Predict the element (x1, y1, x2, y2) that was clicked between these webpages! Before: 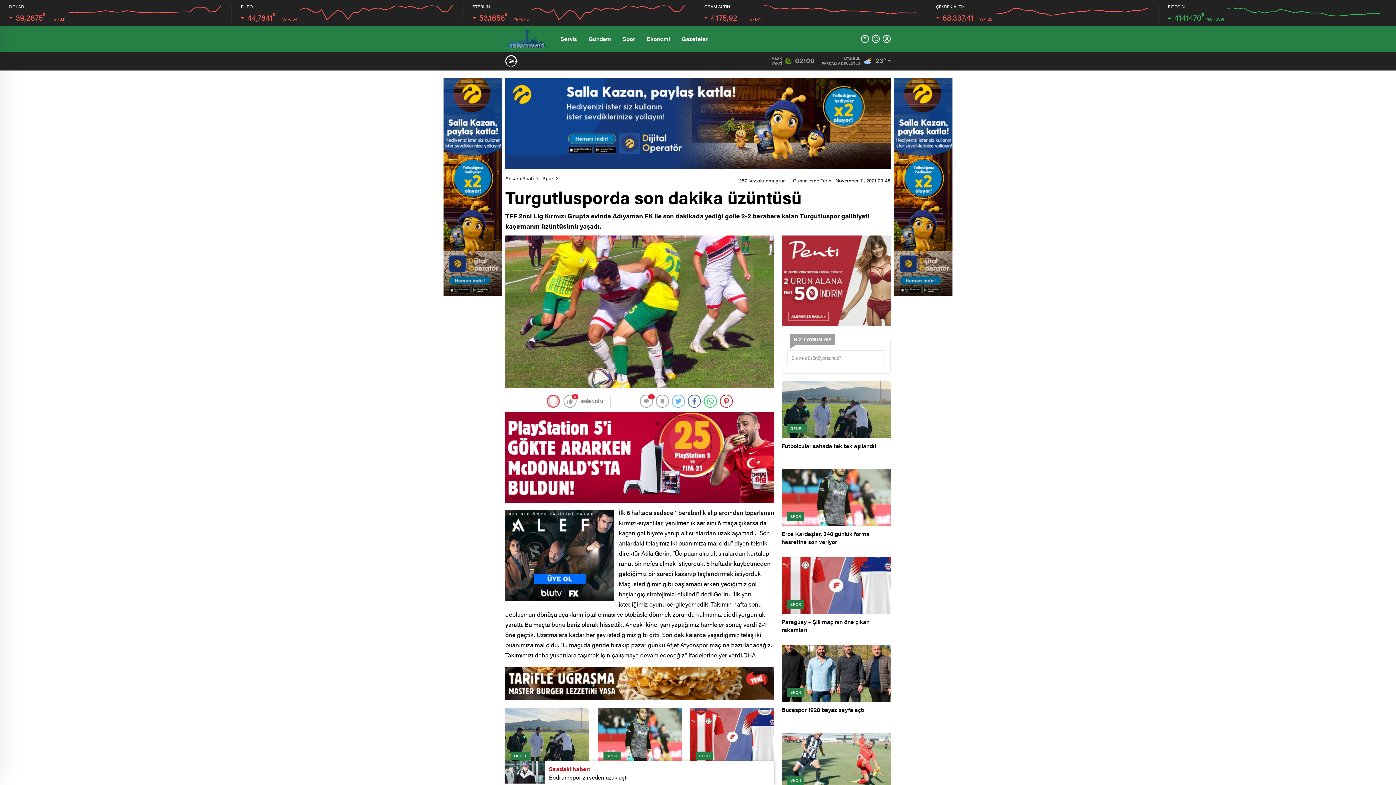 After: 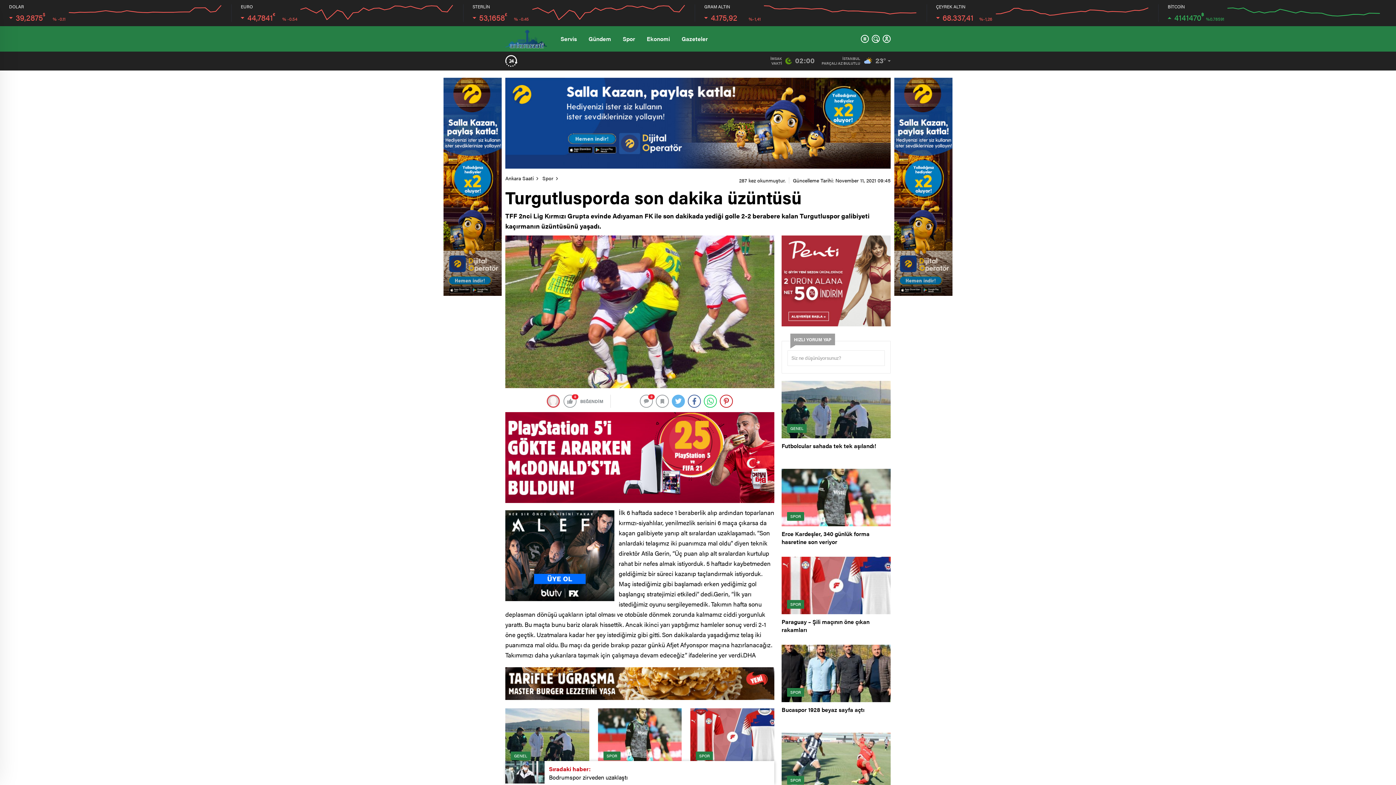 Action: bbox: (672, 394, 685, 408)